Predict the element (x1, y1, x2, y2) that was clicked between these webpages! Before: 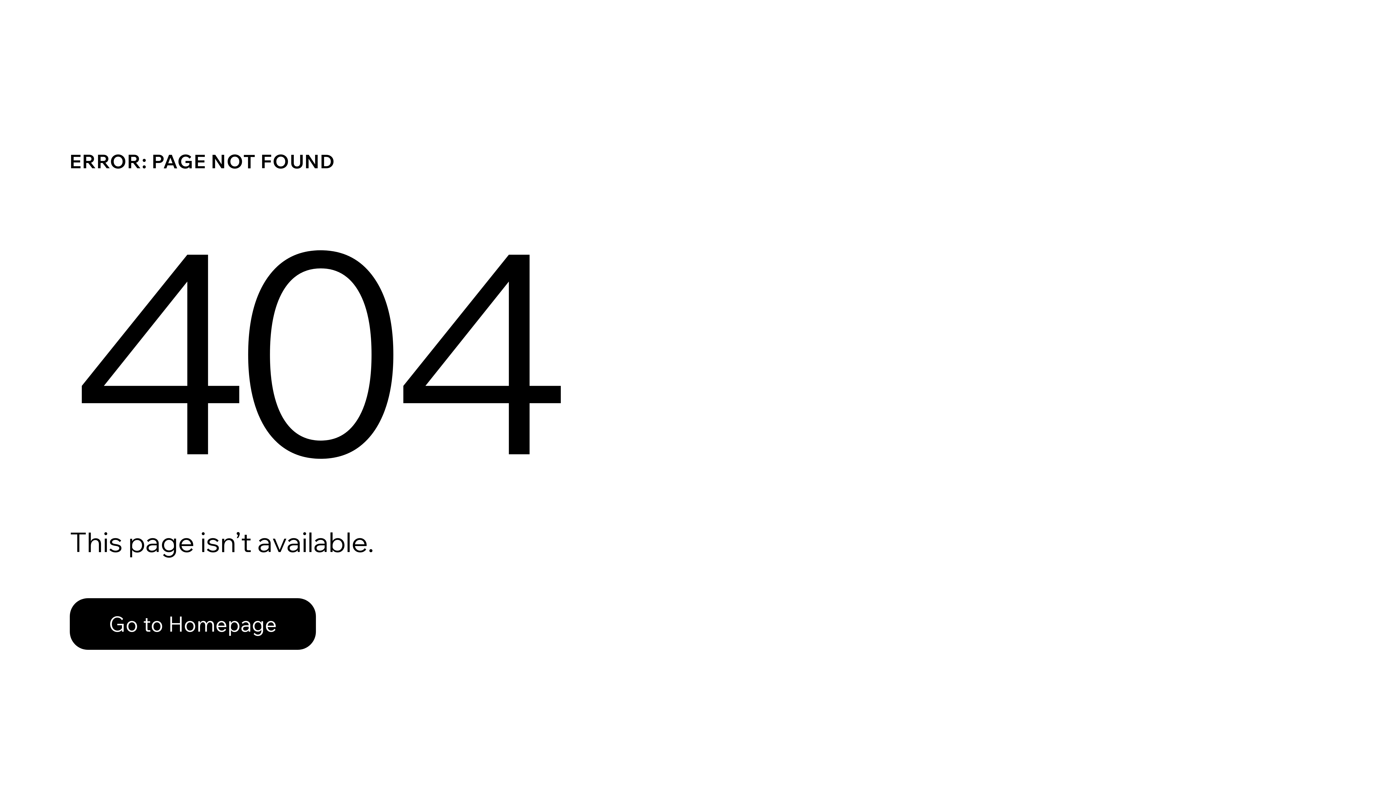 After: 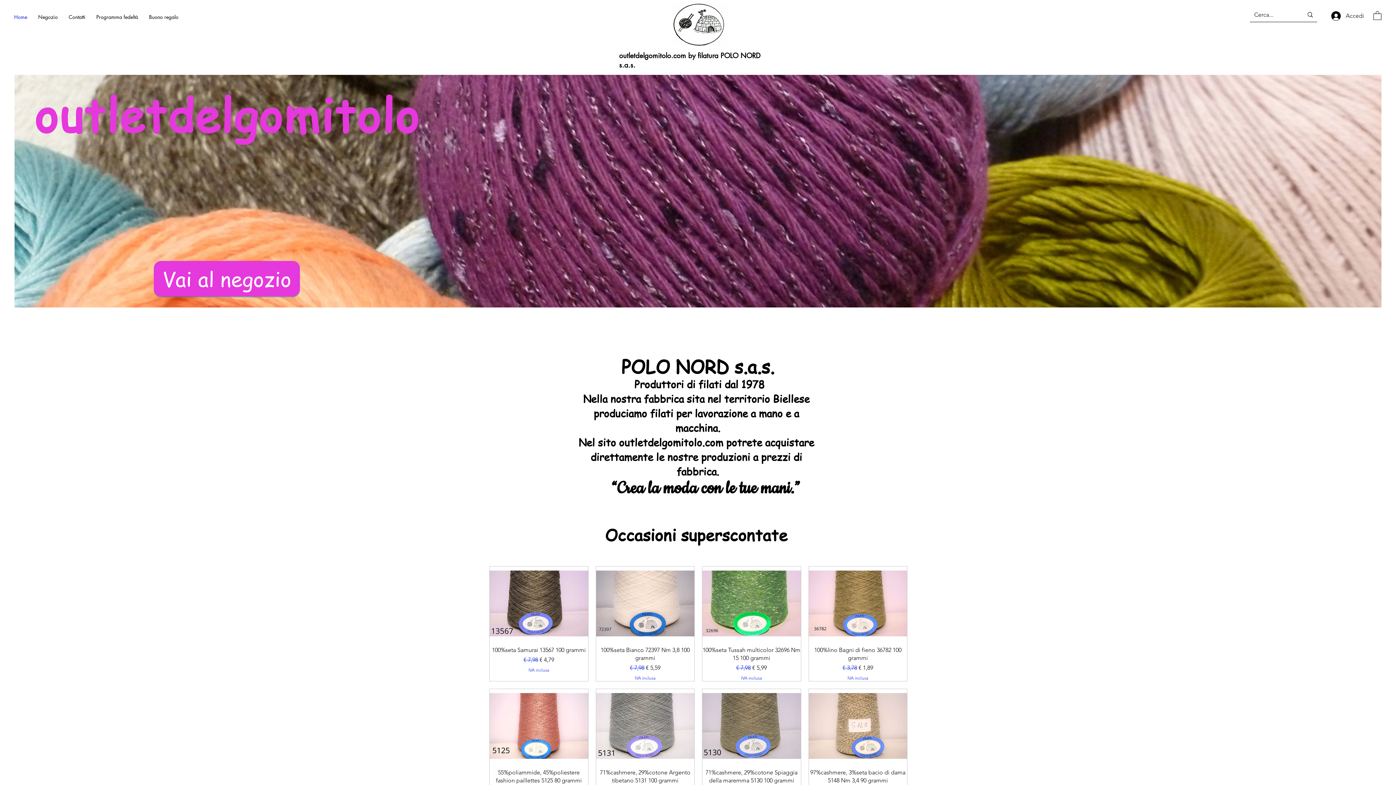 Action: label: Go to Homepage bbox: (69, 582, 768, 659)